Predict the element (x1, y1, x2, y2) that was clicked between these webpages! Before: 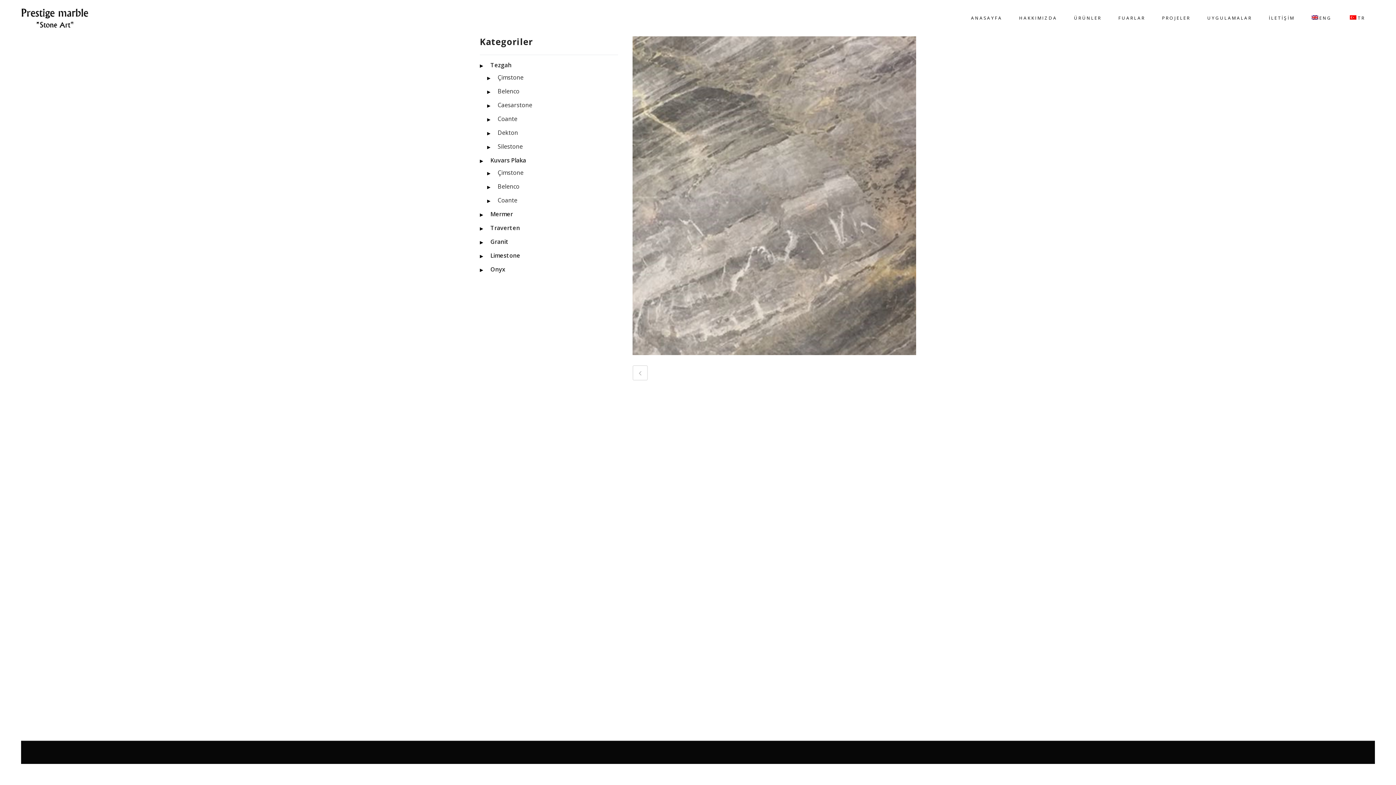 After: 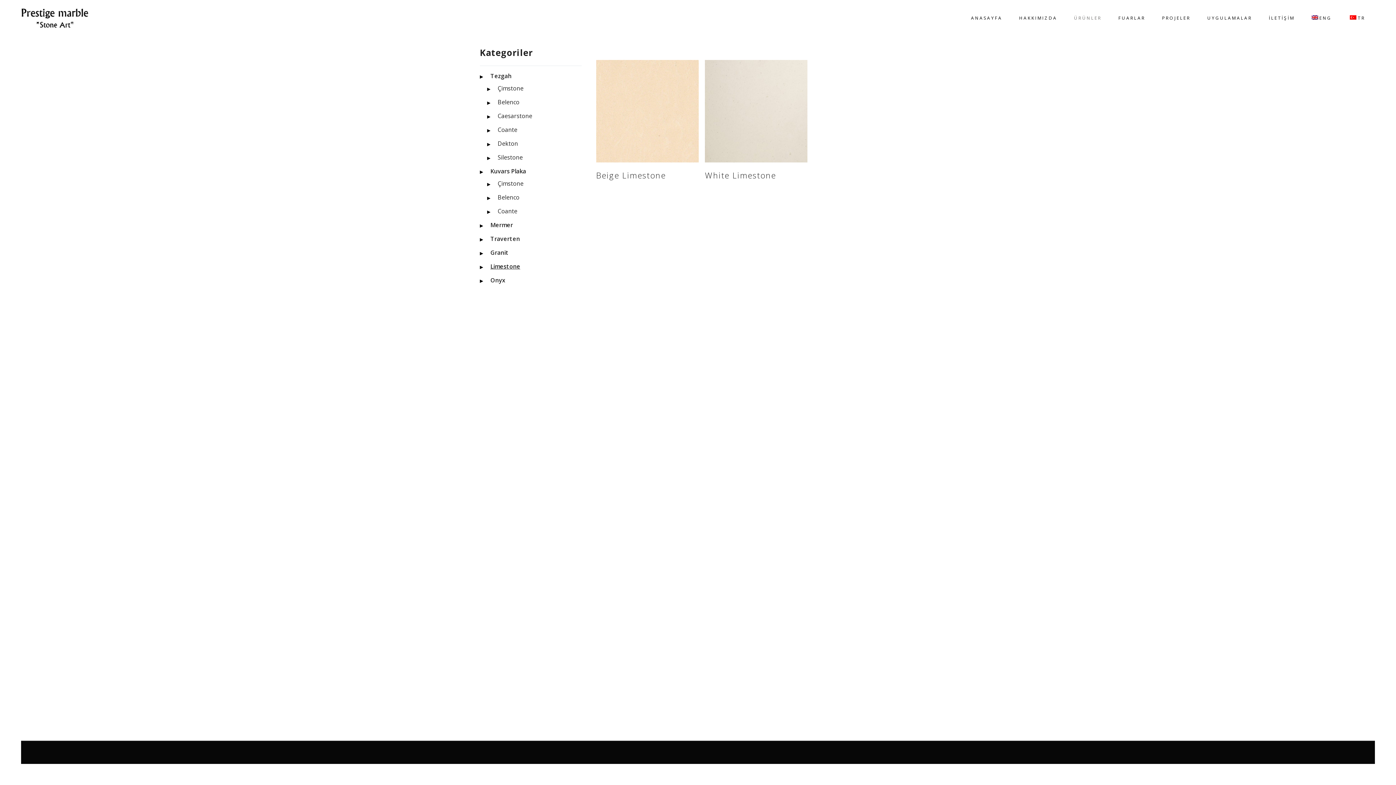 Action: bbox: (490, 251, 520, 259) label: Limestone